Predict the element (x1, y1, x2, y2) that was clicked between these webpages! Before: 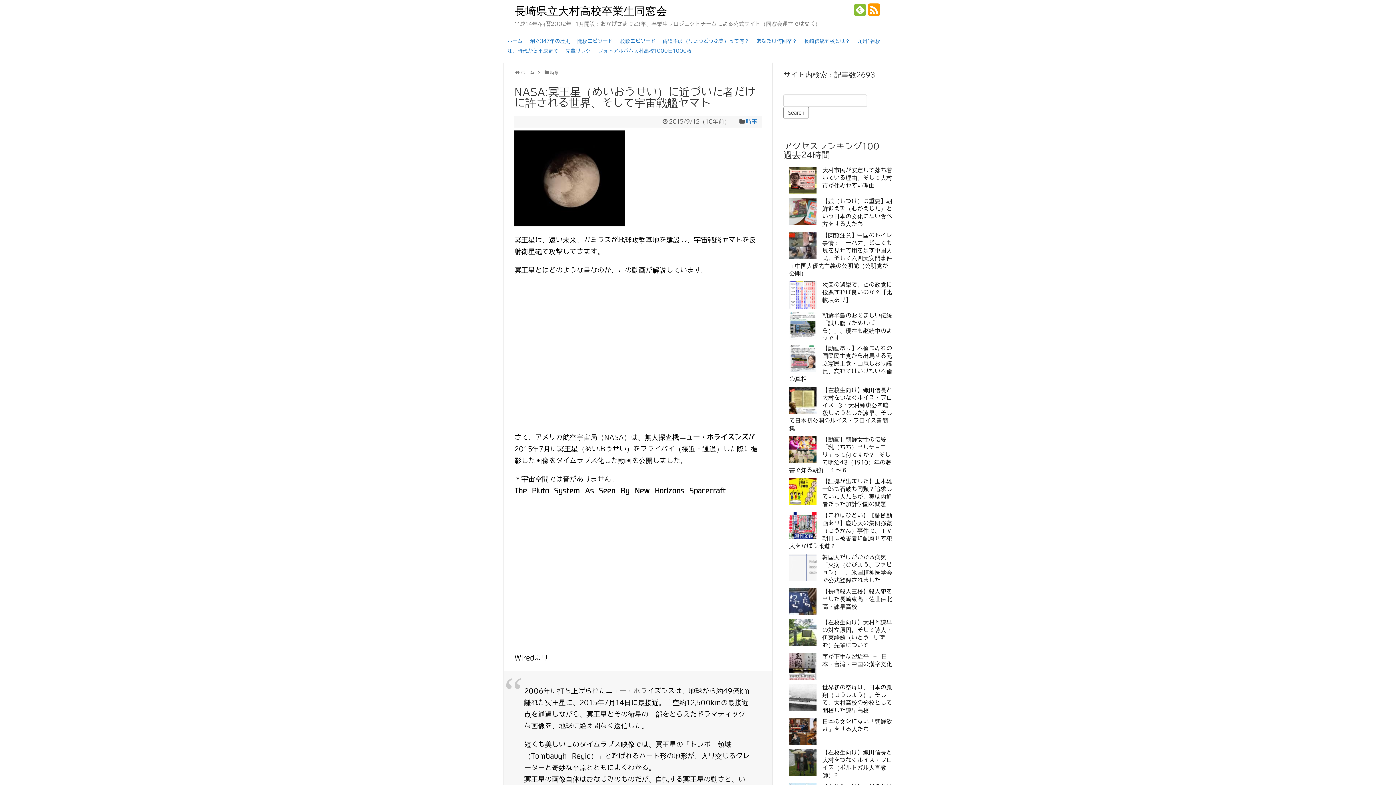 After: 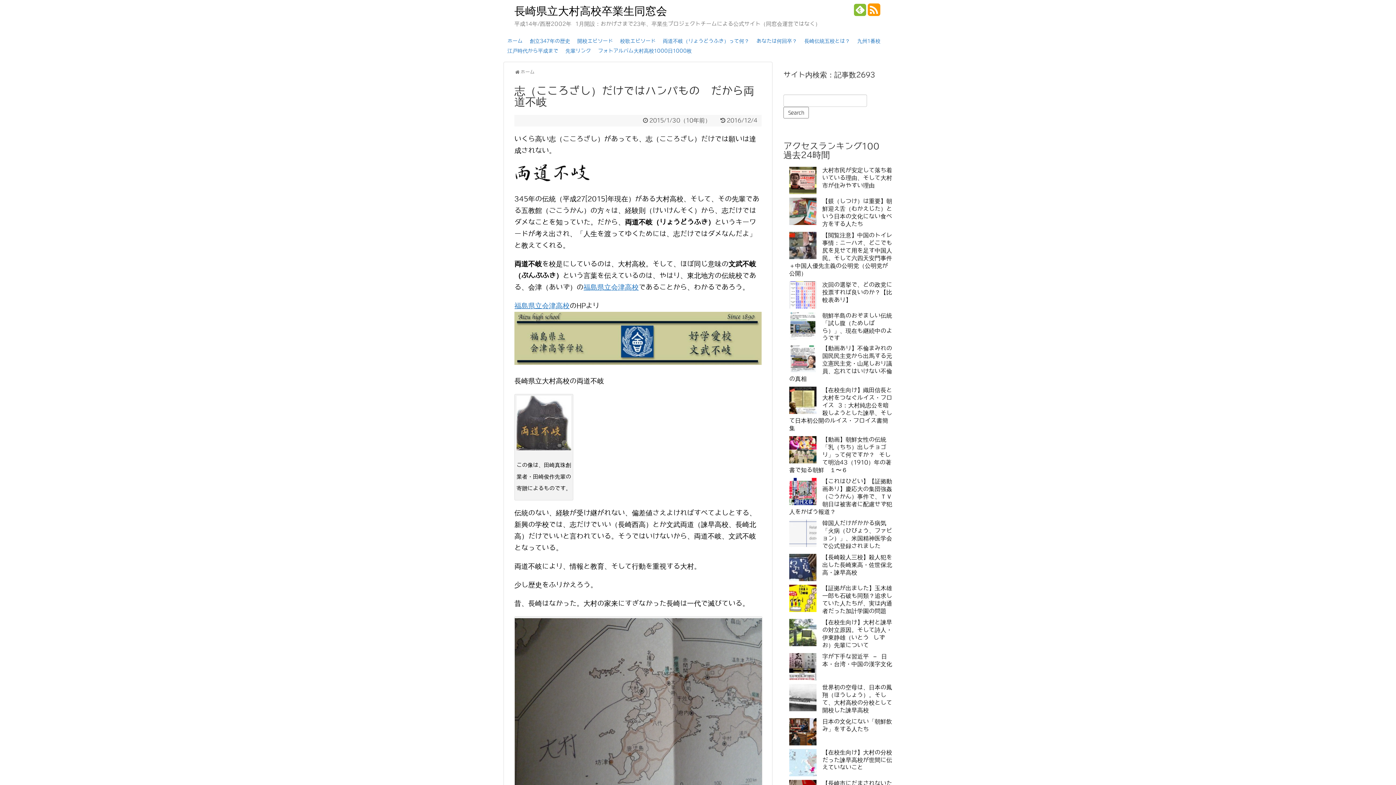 Action: label: 両道不岐（りょうどうふき）って何？ bbox: (659, 36, 753, 46)